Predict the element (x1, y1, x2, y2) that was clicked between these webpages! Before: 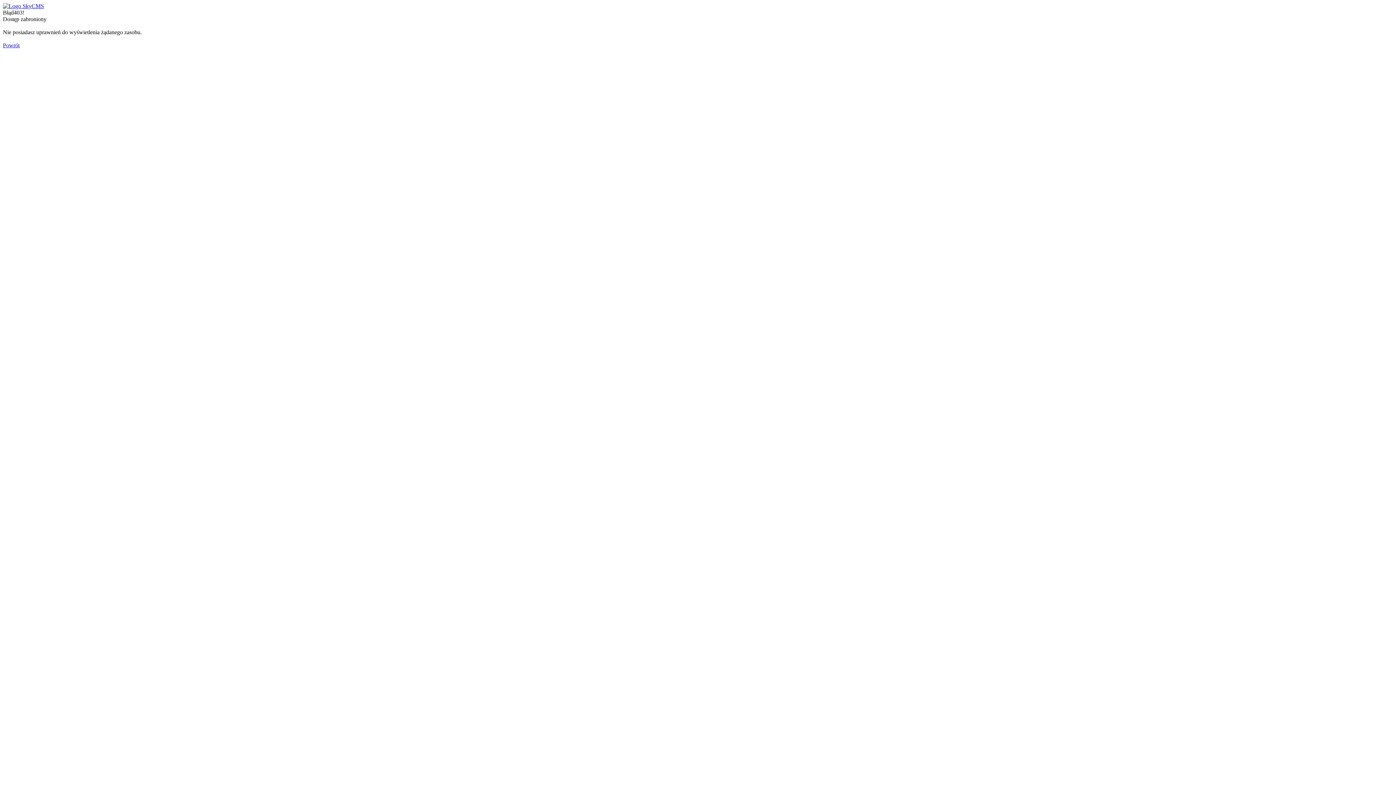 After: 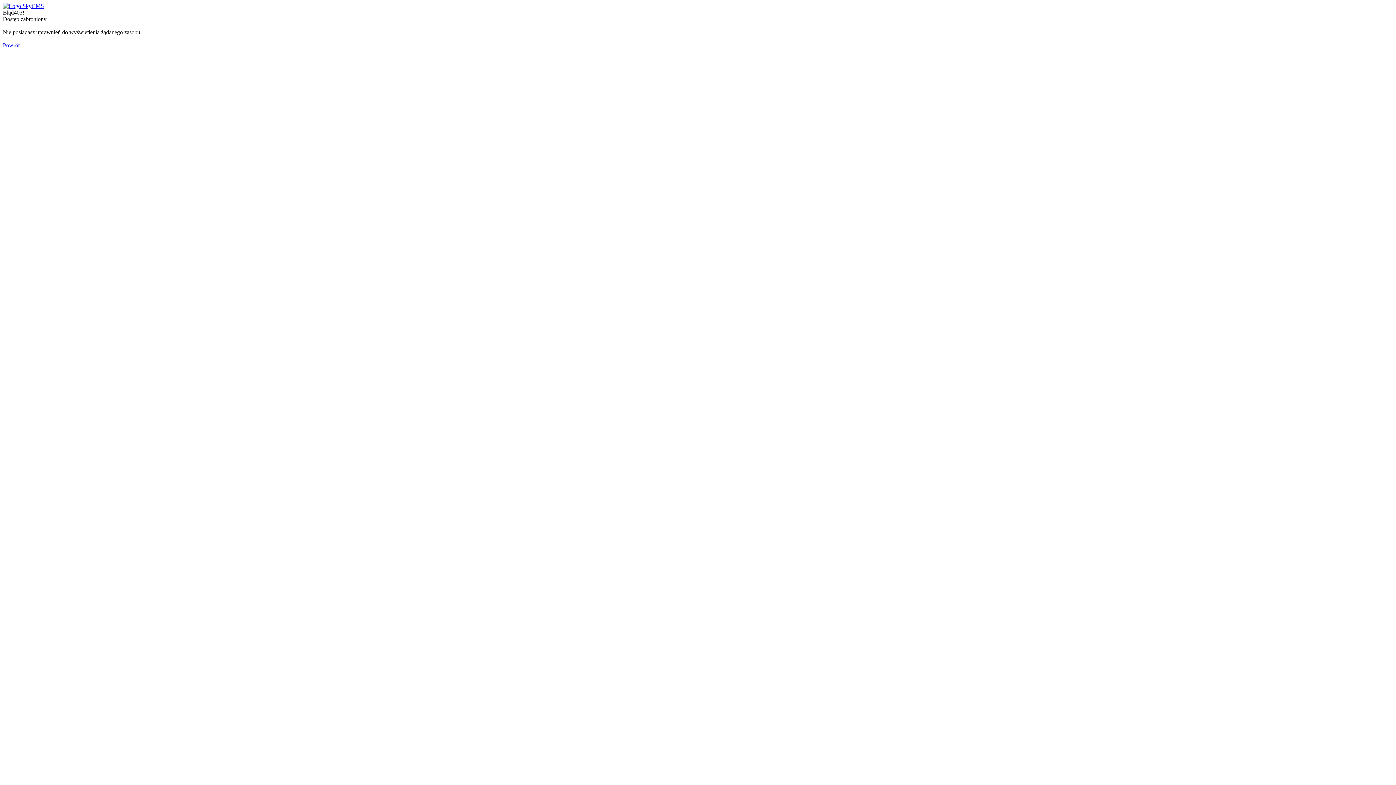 Action: label: Powrót bbox: (2, 42, 19, 48)